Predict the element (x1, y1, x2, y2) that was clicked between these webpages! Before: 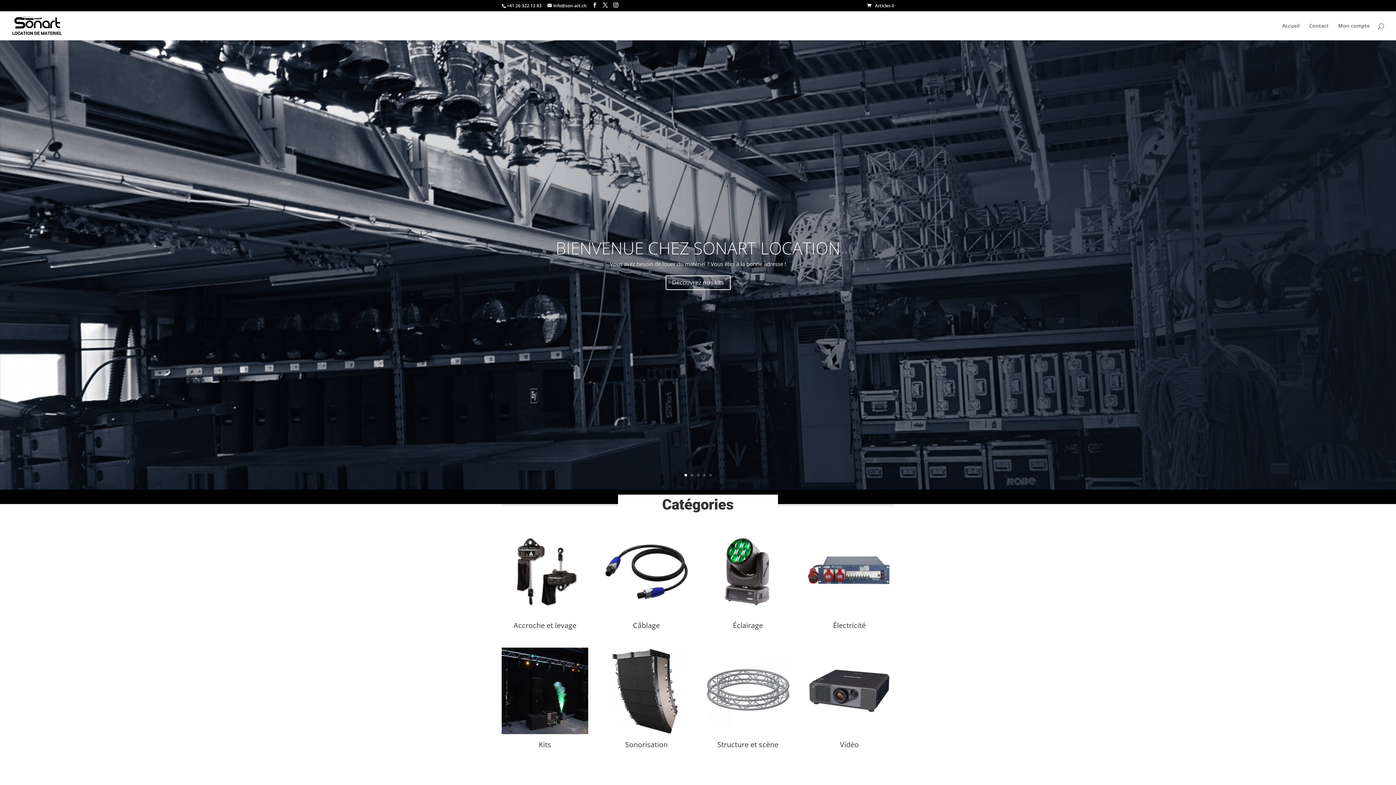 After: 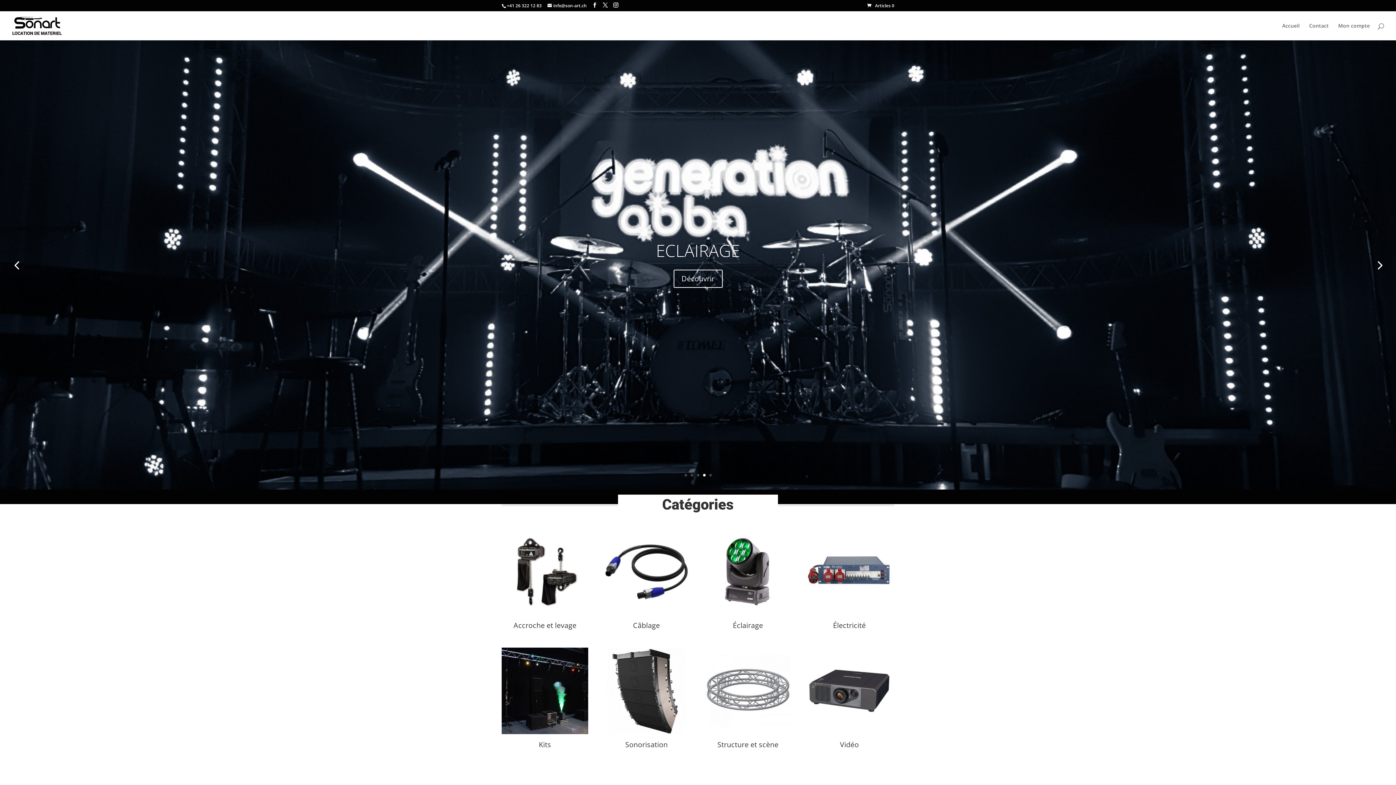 Action: label: 4 bbox: (703, 474, 705, 476)